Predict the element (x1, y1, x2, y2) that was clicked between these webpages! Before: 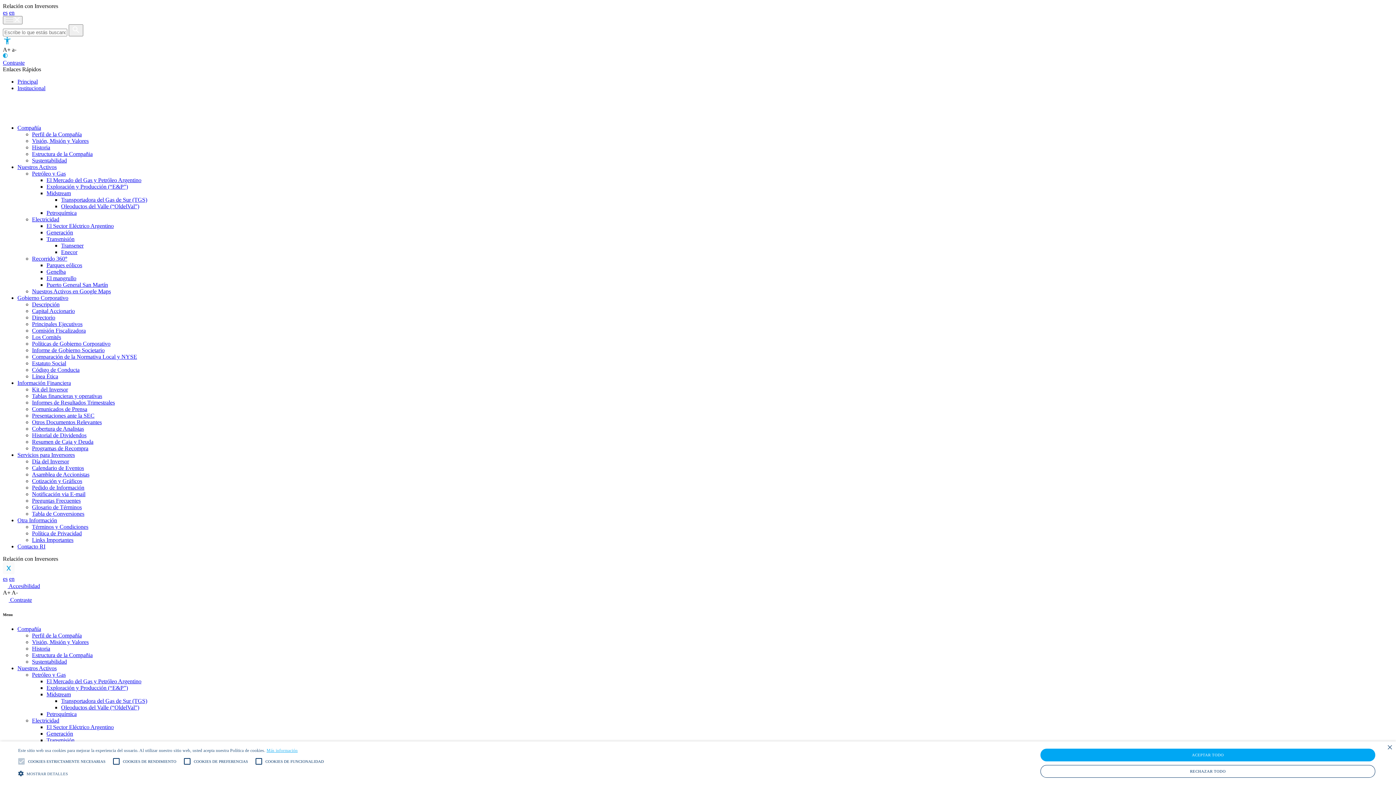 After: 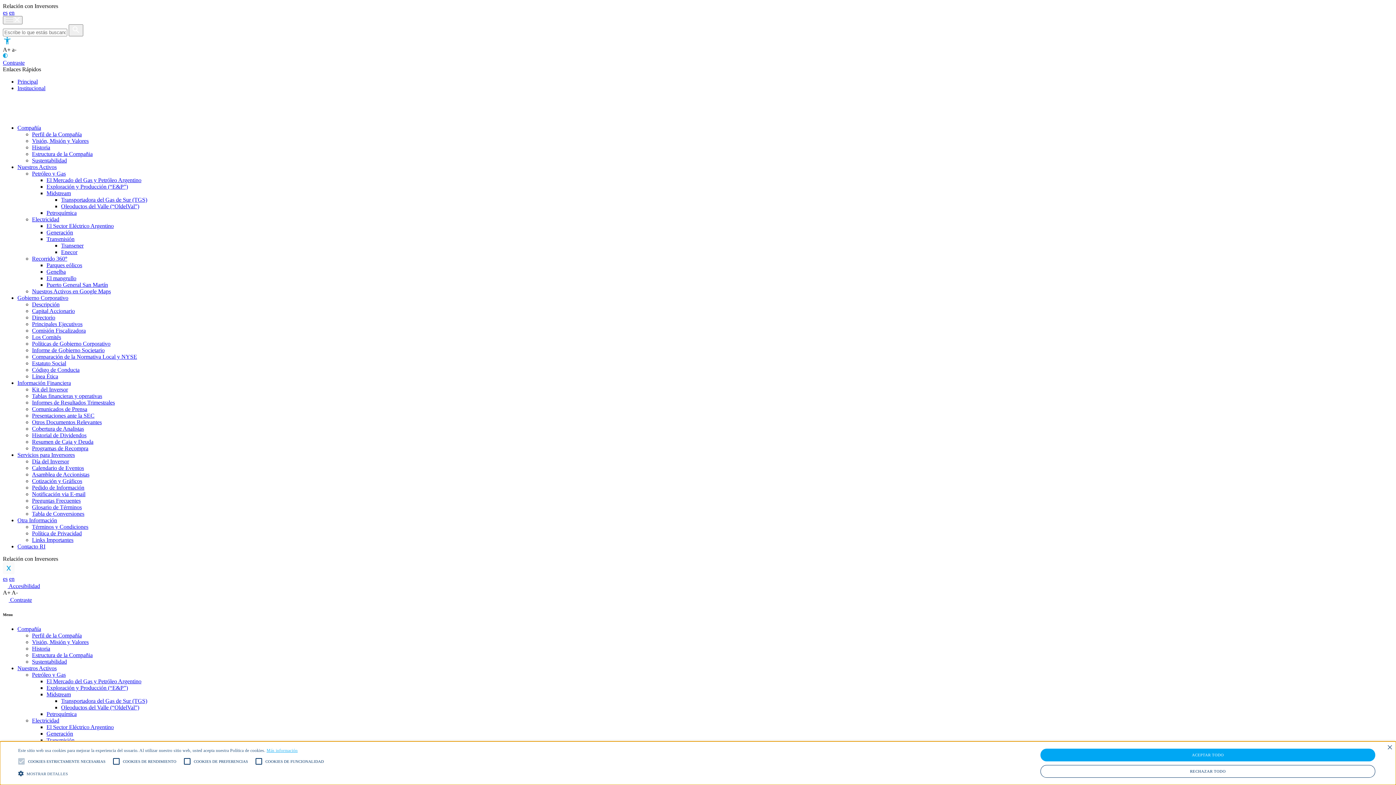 Action: label: Electricidad bbox: (32, 717, 59, 723)